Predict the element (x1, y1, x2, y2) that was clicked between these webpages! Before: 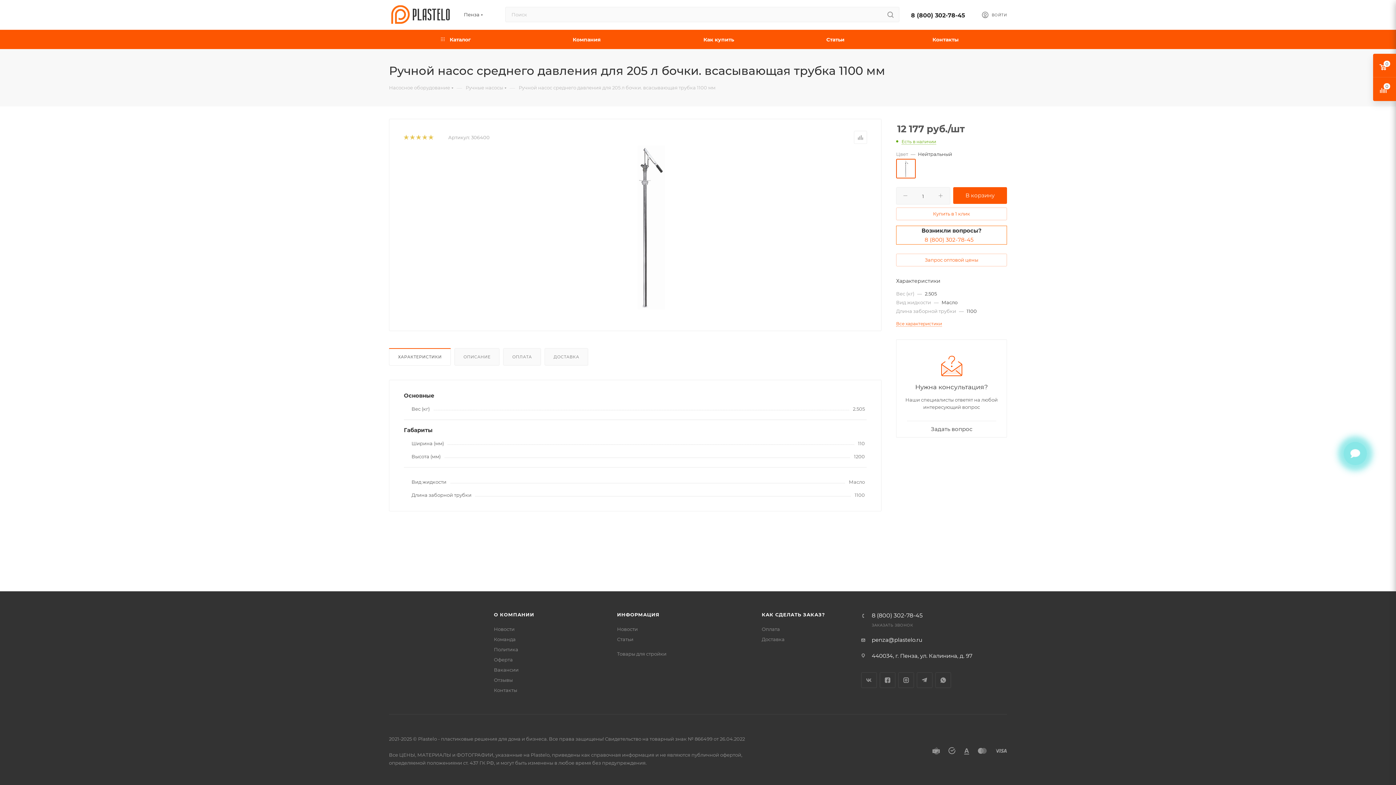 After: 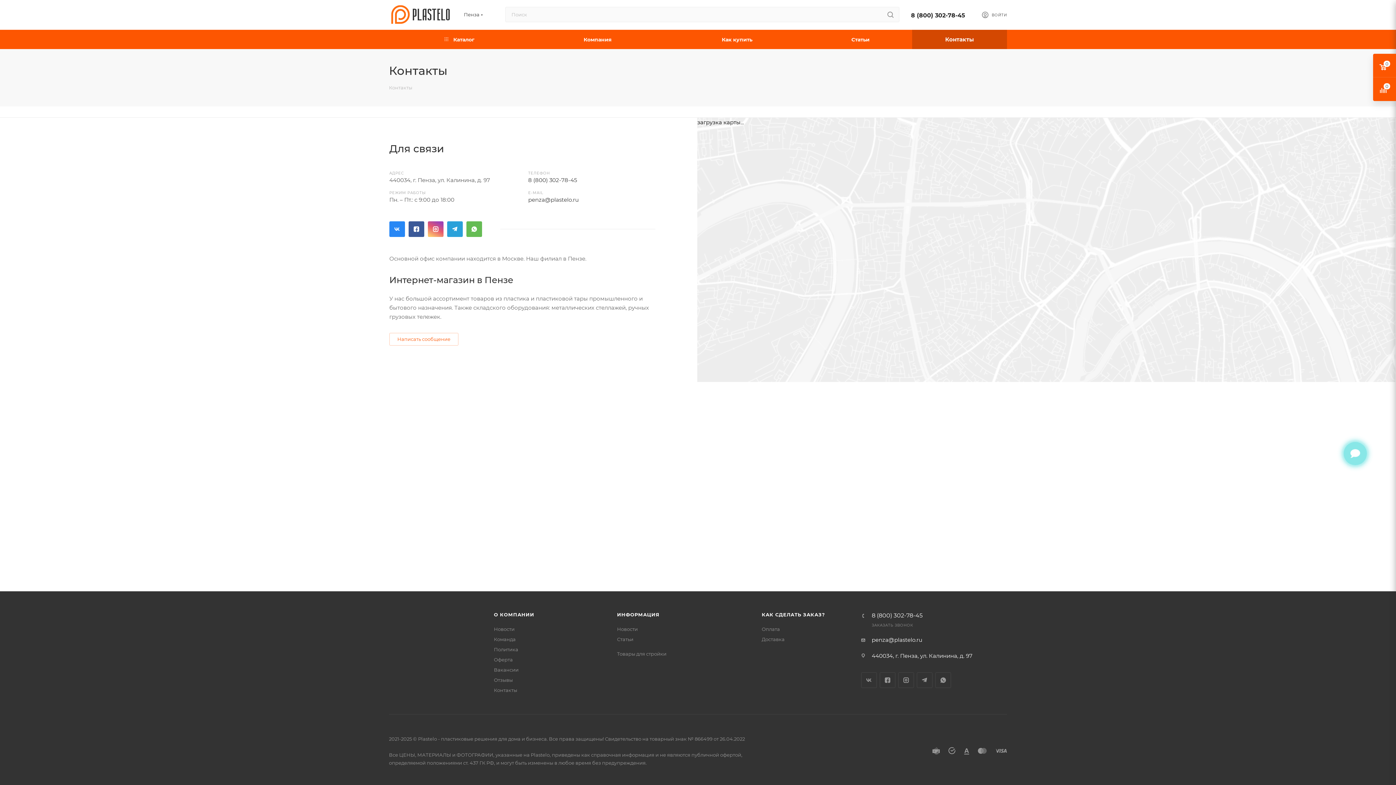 Action: label: Контакты bbox: (494, 687, 517, 693)